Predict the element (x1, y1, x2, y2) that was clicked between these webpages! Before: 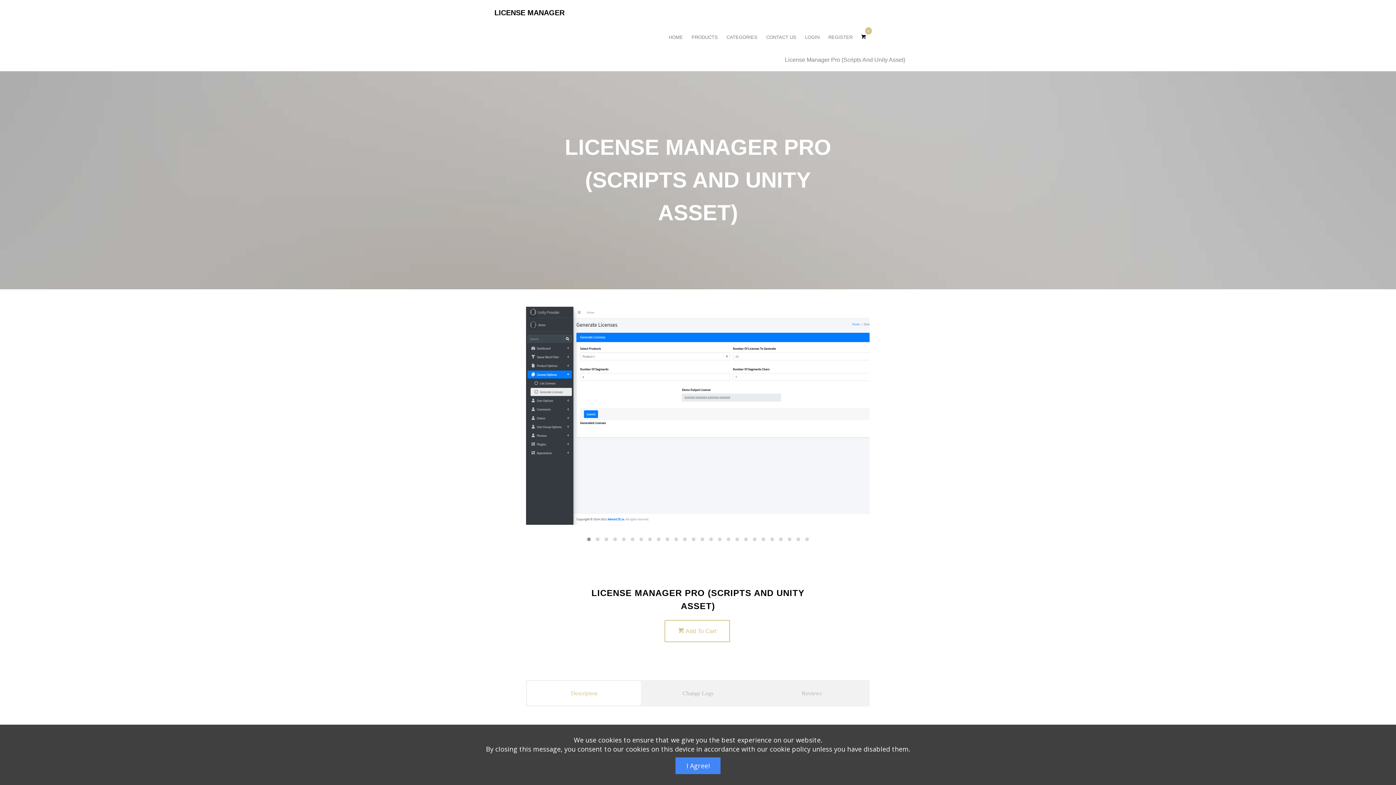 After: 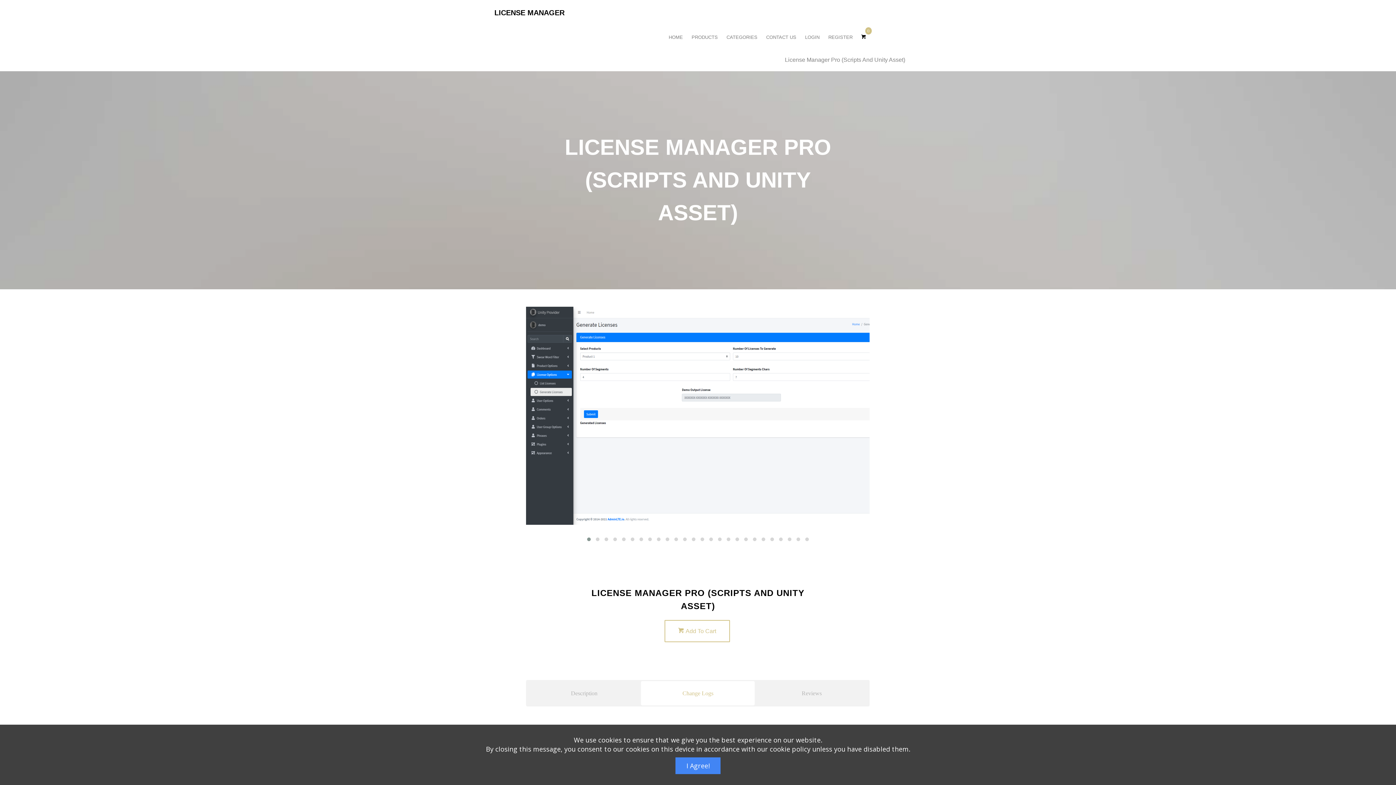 Action: bbox: (641, 681, 755, 705) label: Change Logs